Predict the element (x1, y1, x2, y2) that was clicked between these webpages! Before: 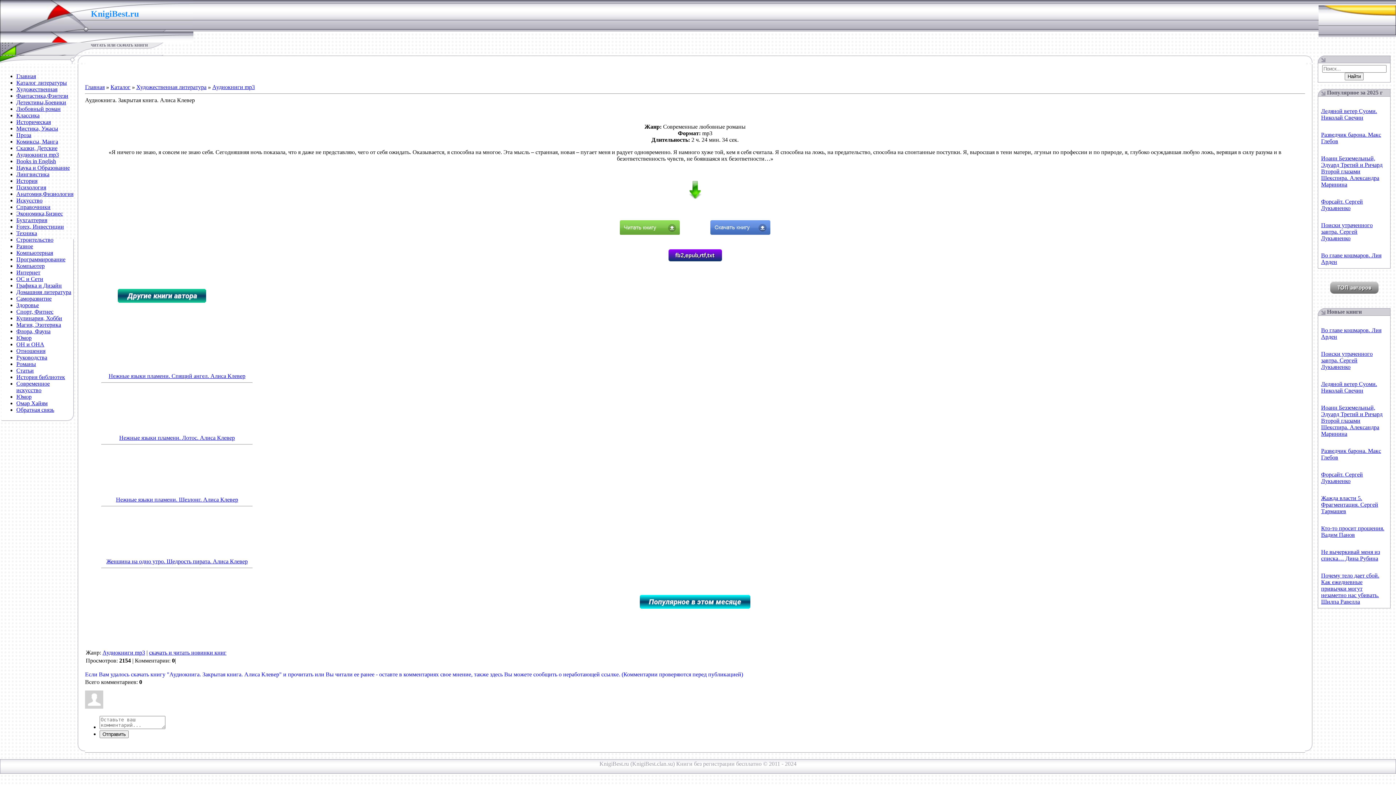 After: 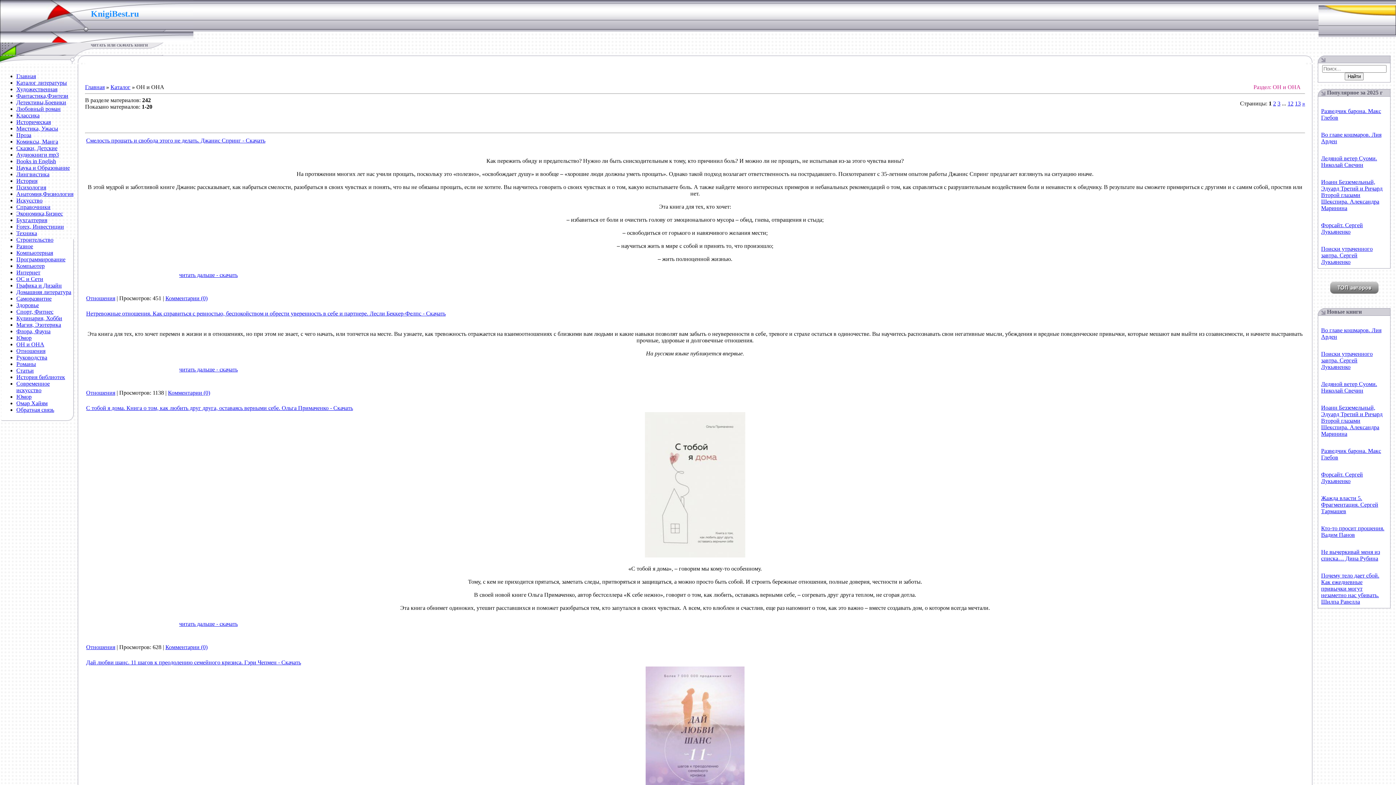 Action: bbox: (16, 341, 44, 347) label: ОН и ОНА